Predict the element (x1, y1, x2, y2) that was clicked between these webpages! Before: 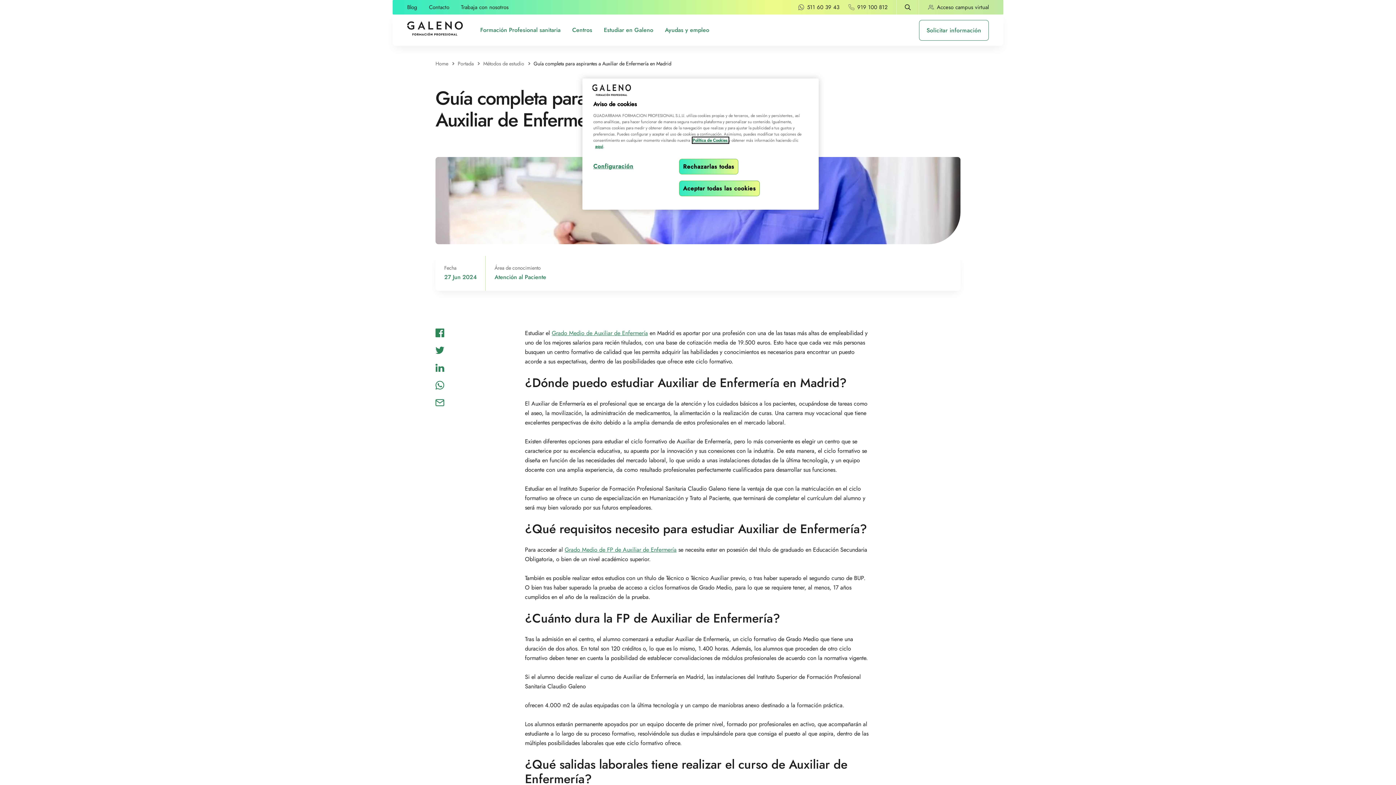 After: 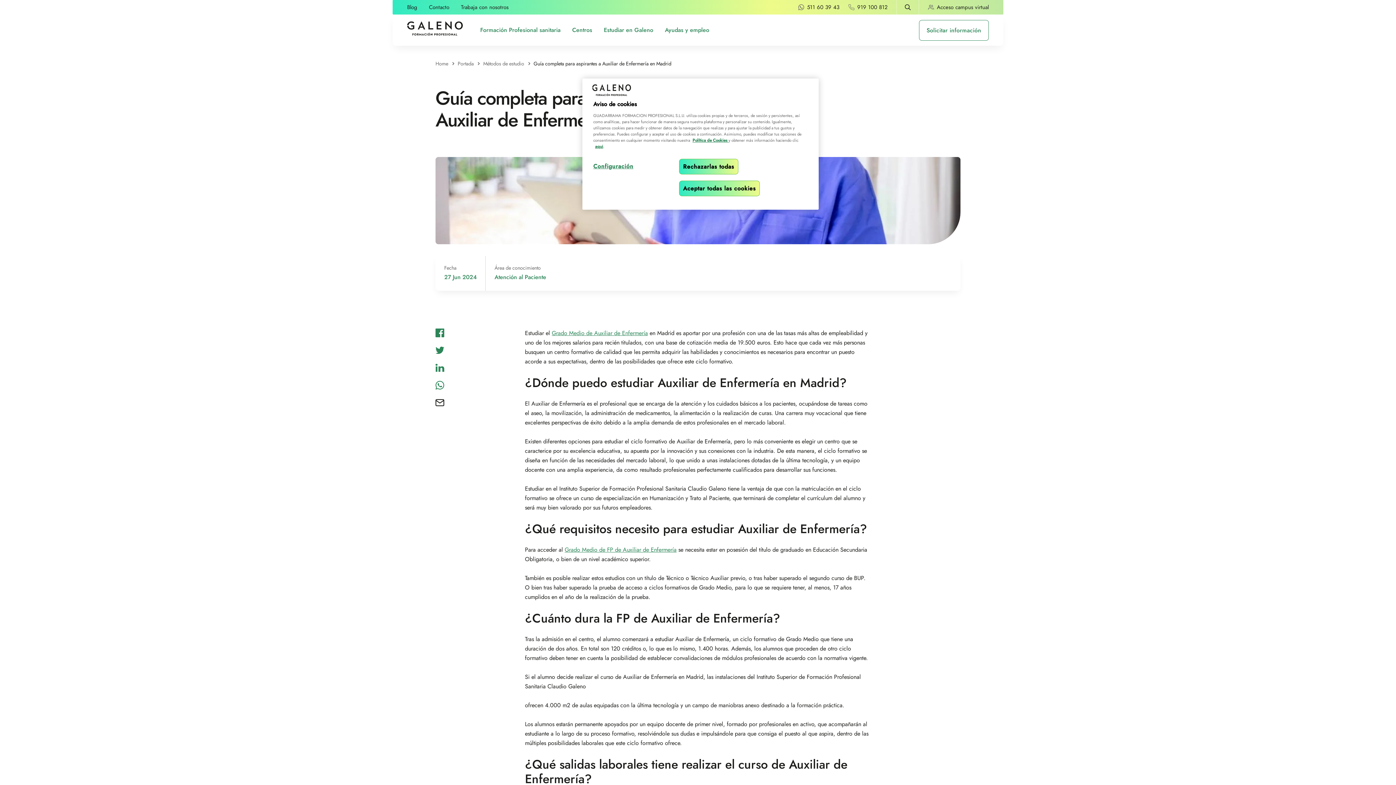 Action: bbox: (435, 398, 444, 407)